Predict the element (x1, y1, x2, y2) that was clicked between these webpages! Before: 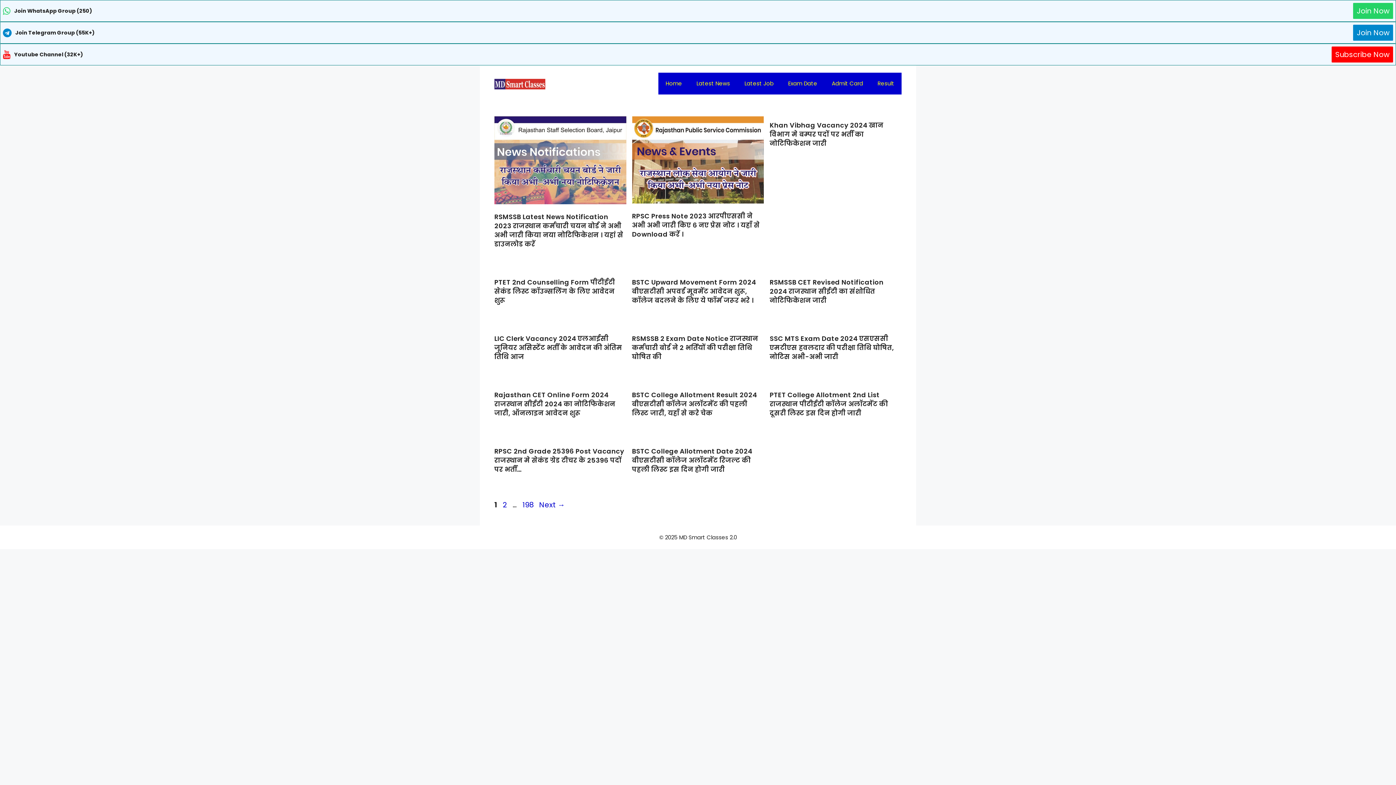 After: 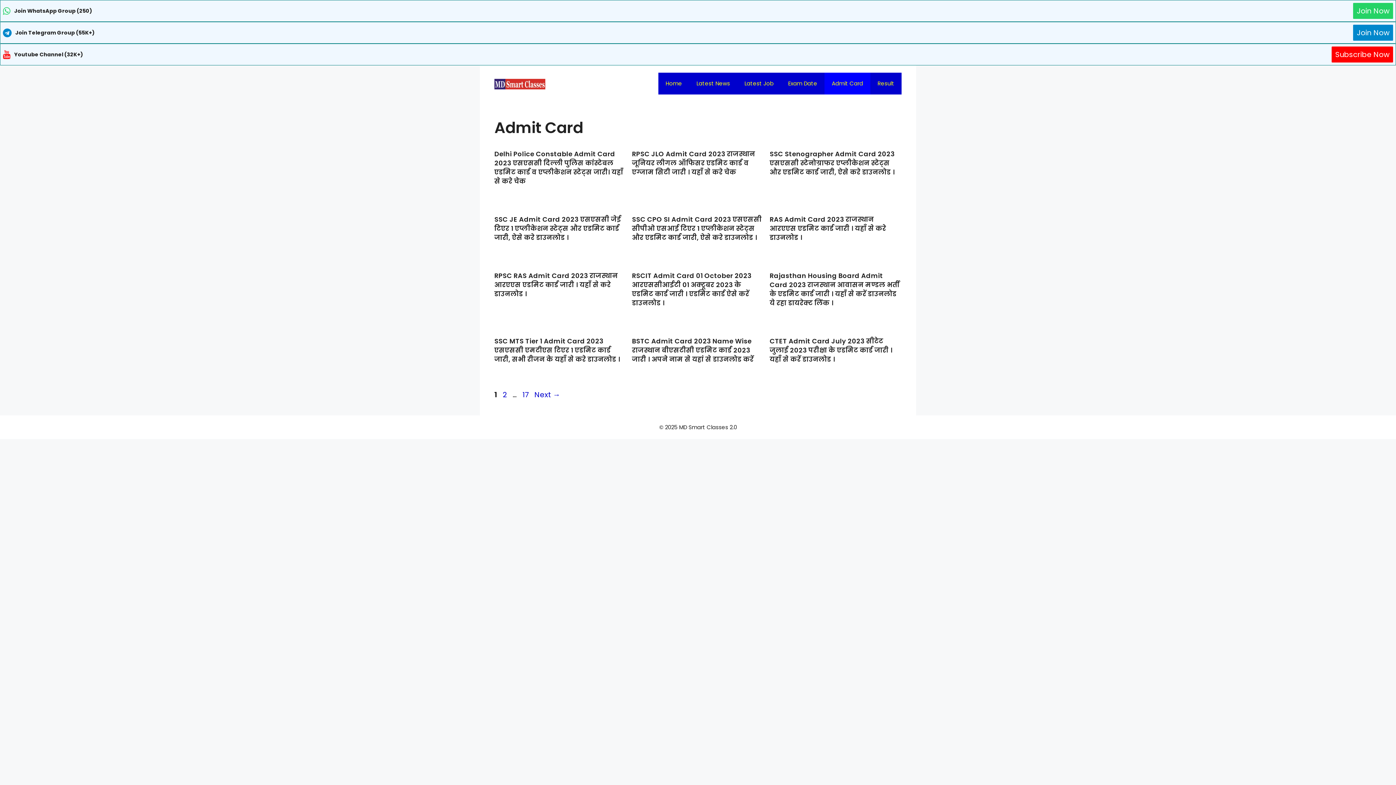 Action: label: Admit Card bbox: (824, 72, 870, 94)